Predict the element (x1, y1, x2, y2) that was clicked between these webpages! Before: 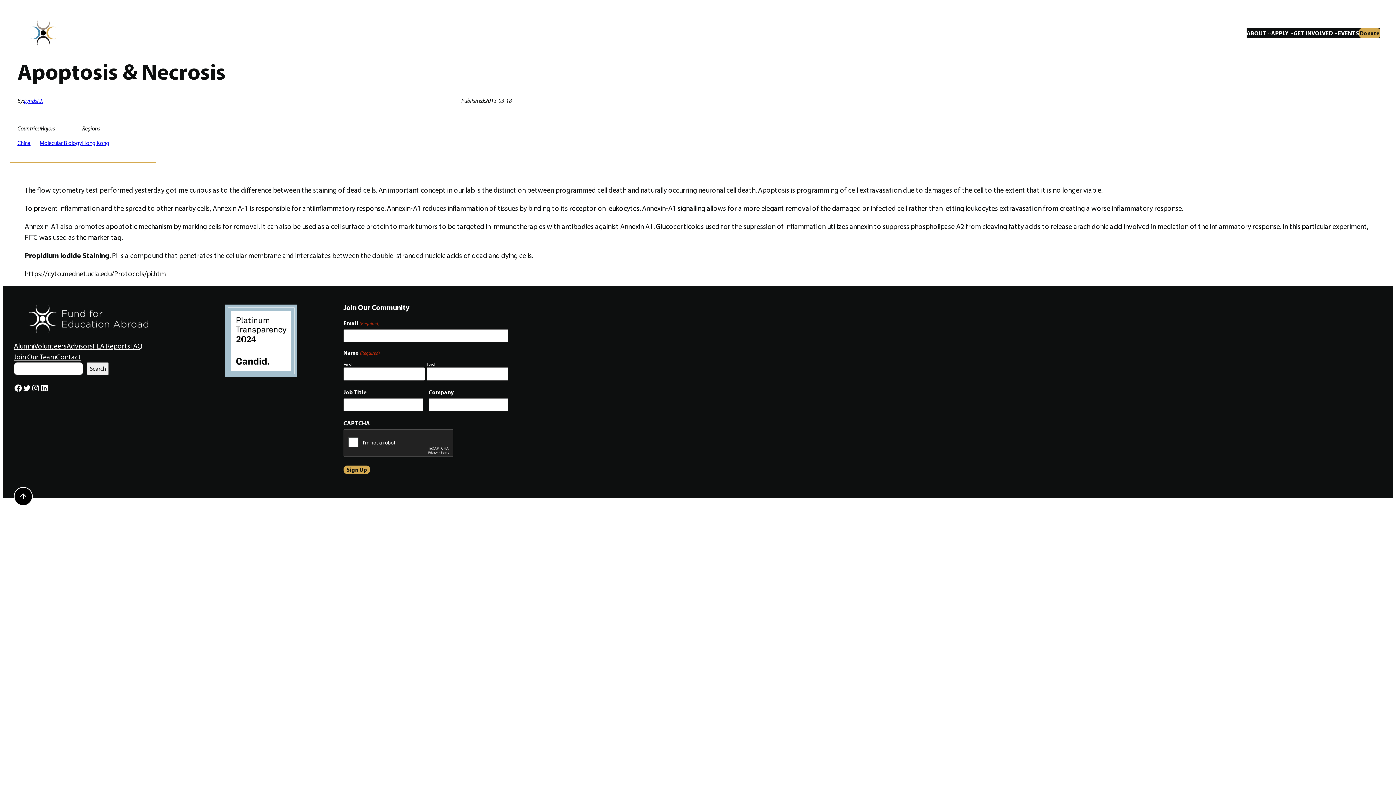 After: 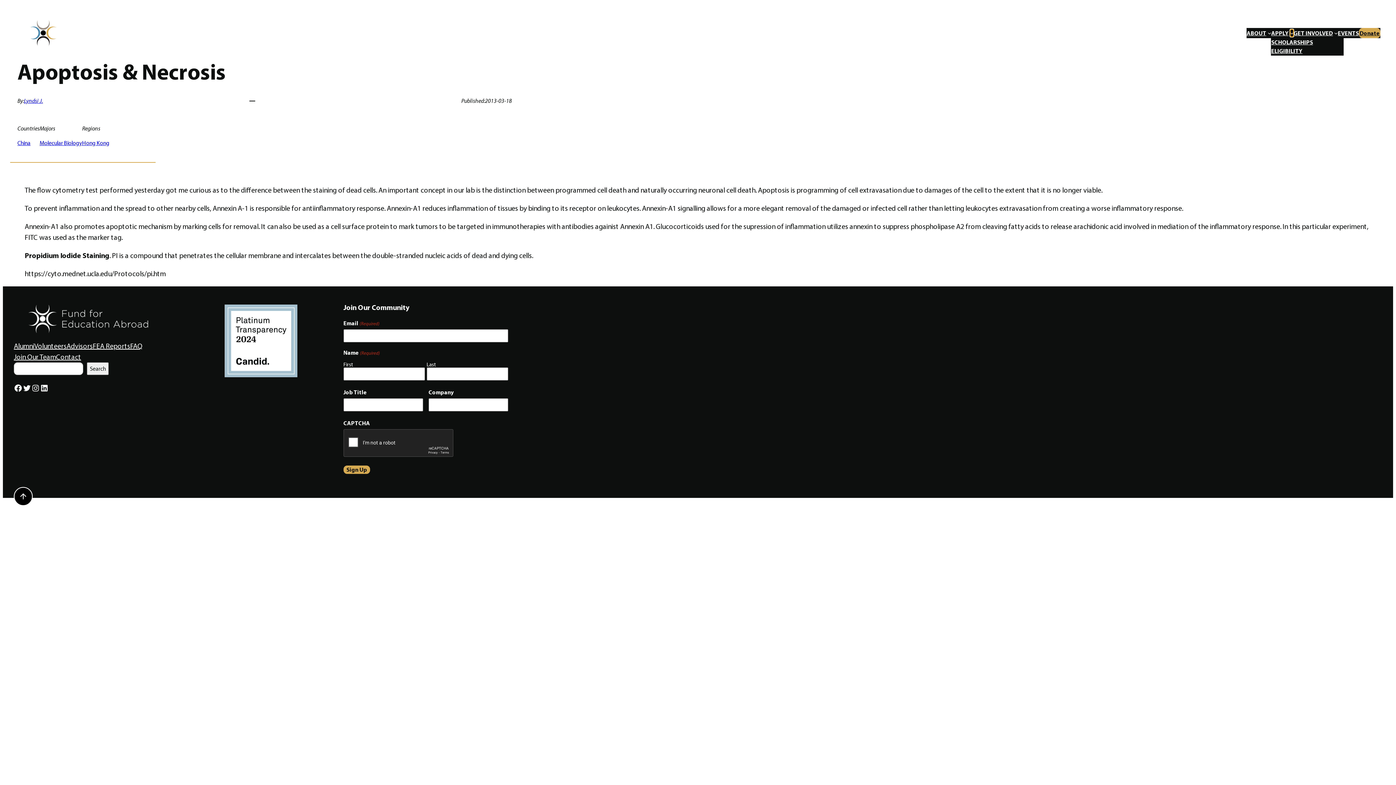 Action: label: Apply submenu bbox: (1290, 31, 1293, 34)